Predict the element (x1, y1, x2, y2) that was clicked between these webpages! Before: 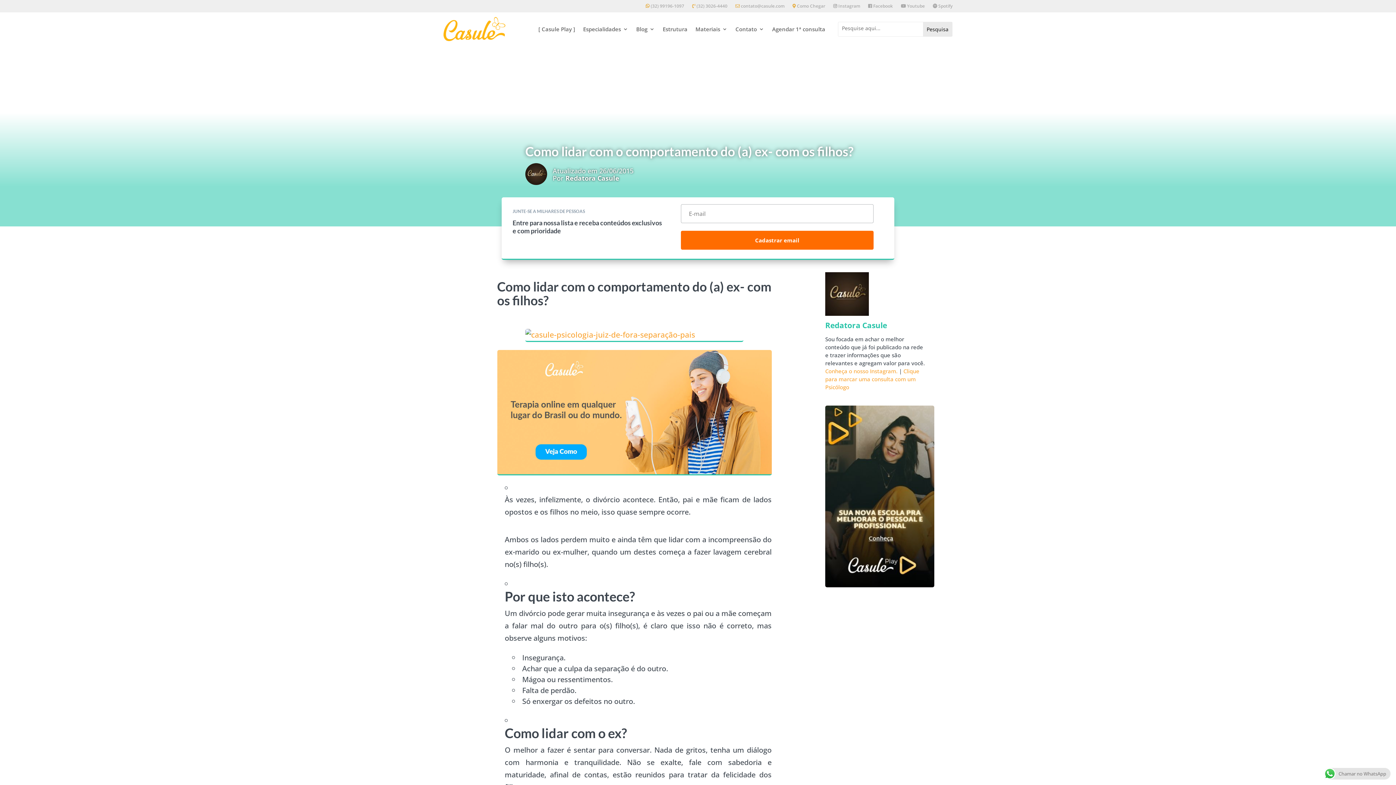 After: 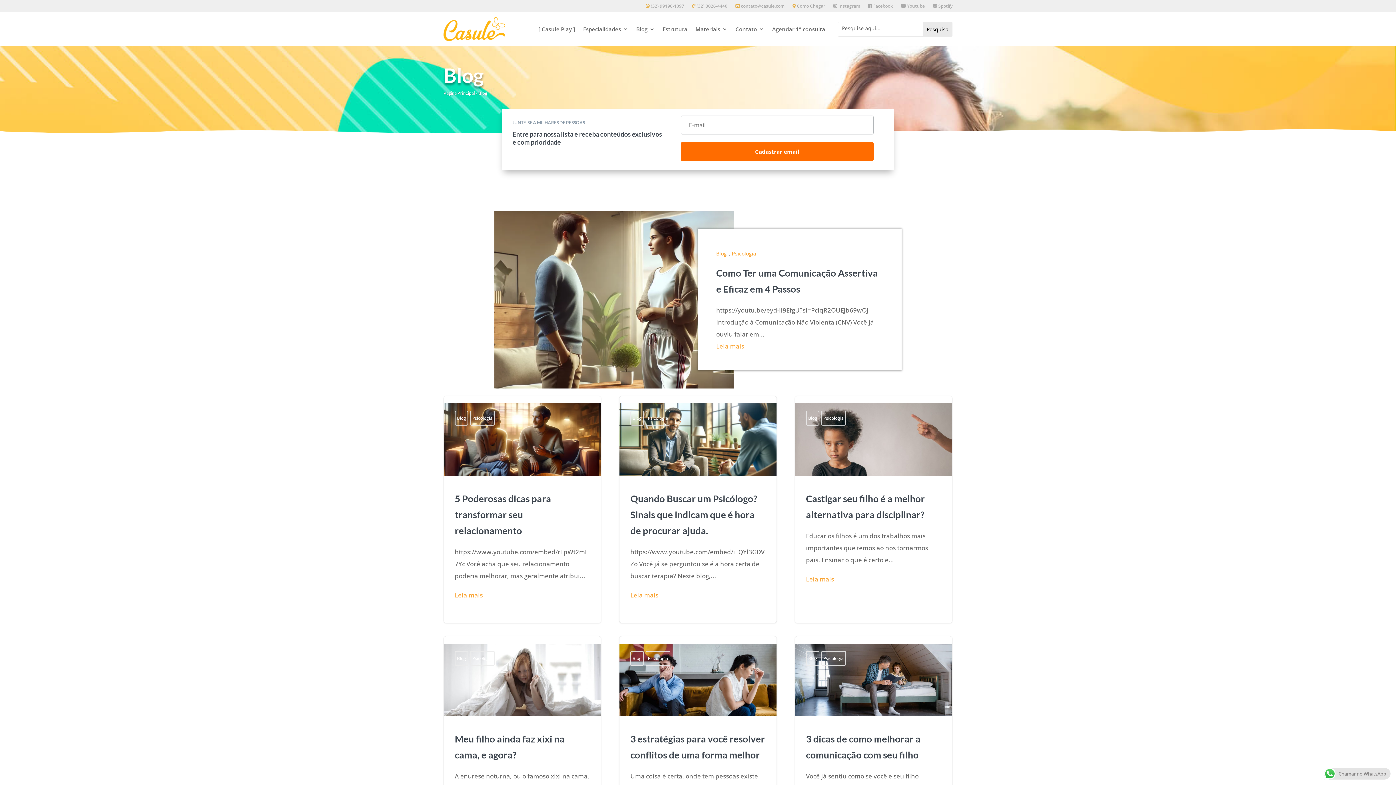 Action: bbox: (636, 15, 654, 42) label: Blog